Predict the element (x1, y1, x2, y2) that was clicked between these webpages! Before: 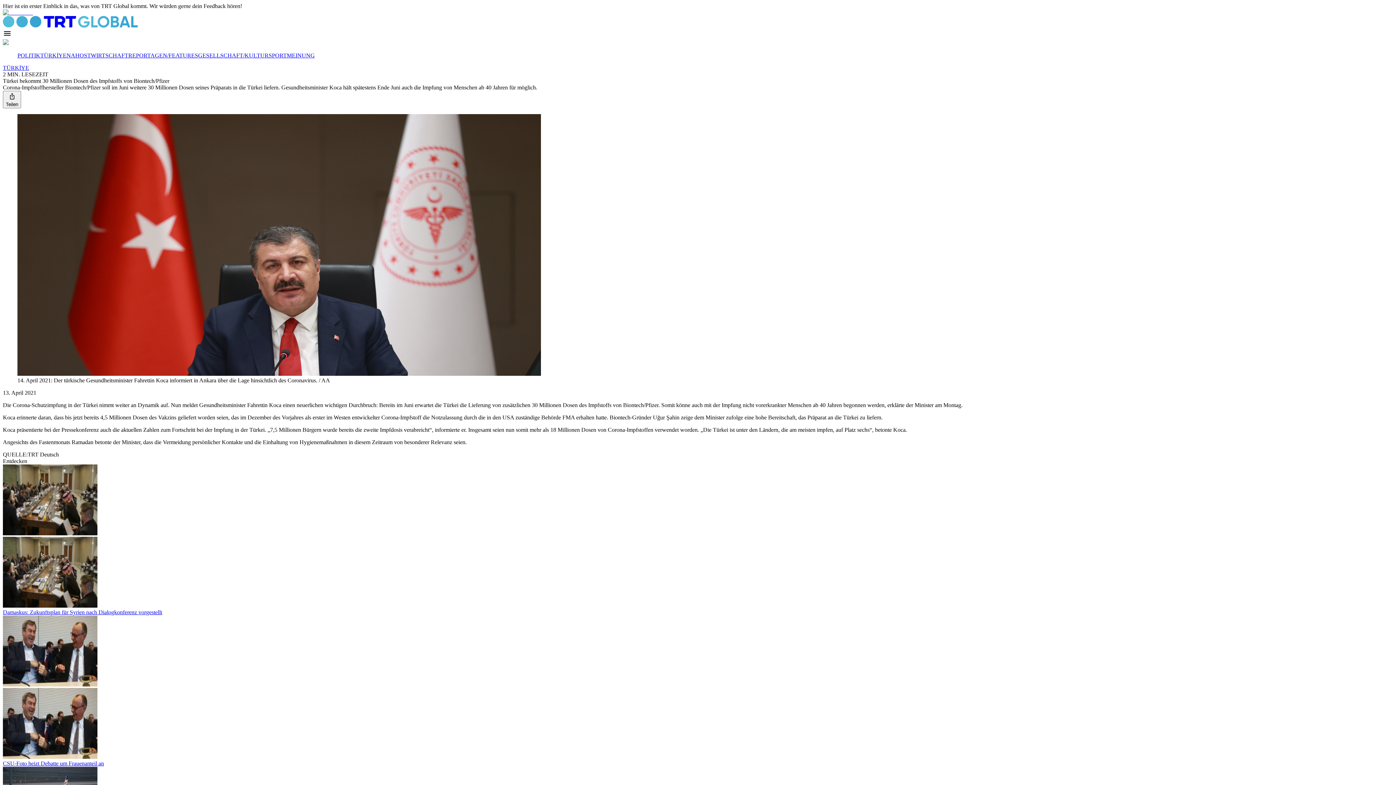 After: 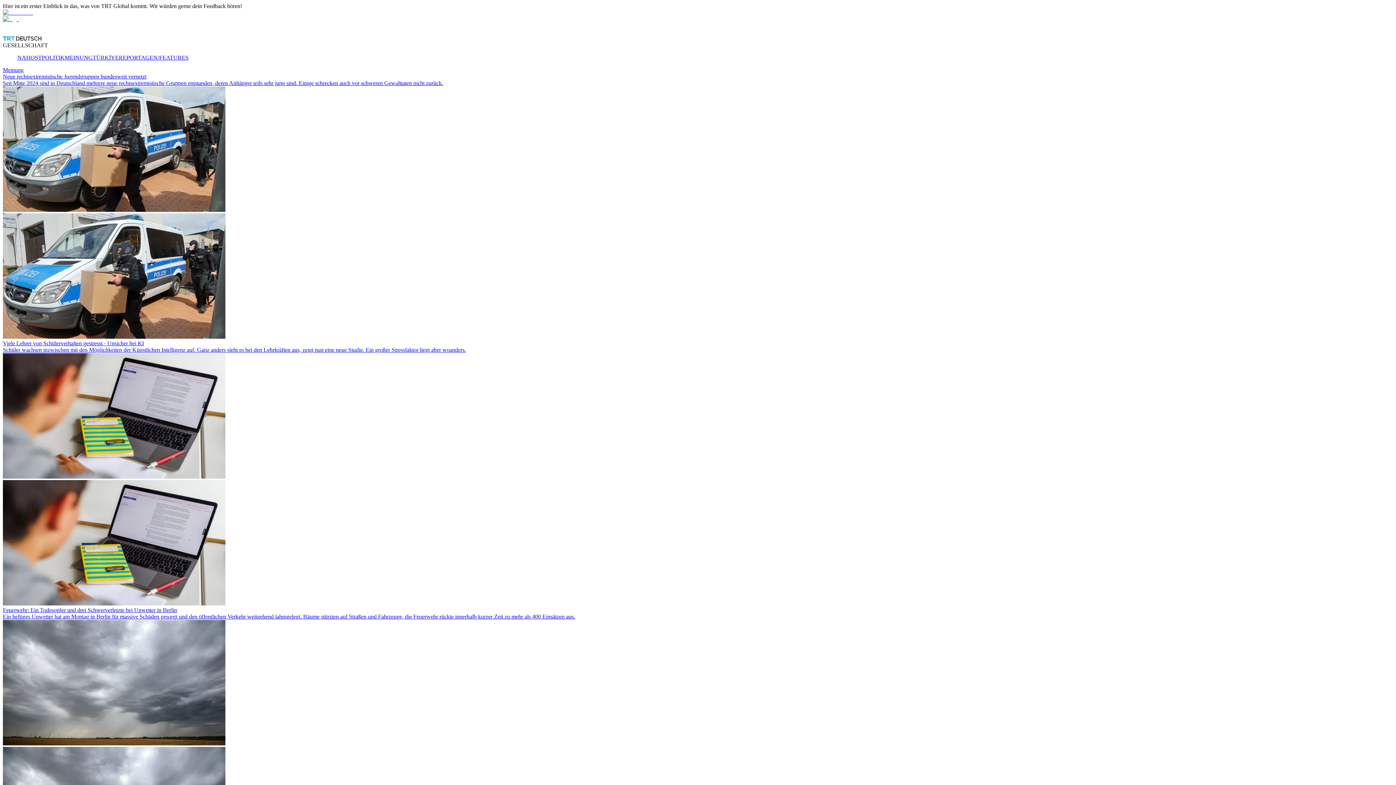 Action: bbox: (198, 52, 268, 58) label: GESELLSCHAFT/KULTUR